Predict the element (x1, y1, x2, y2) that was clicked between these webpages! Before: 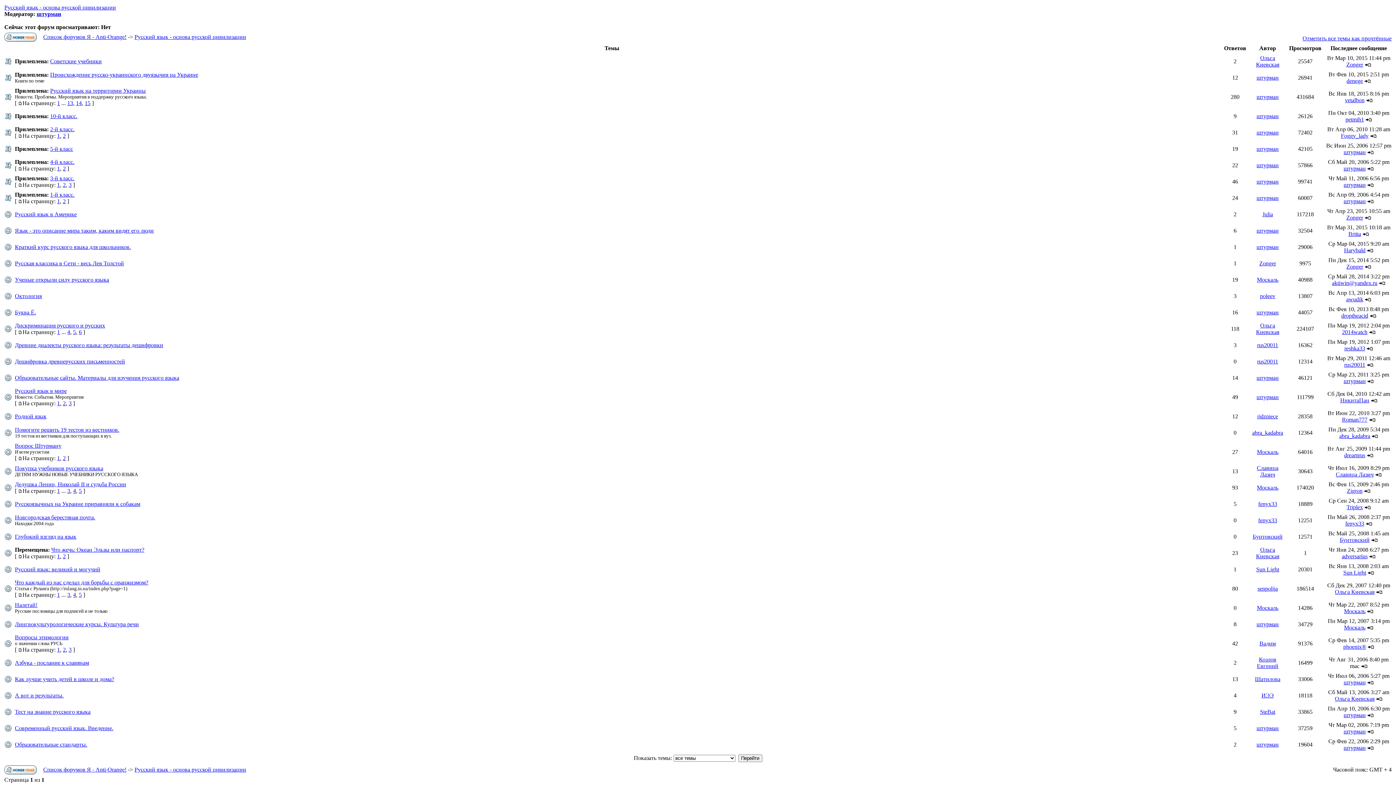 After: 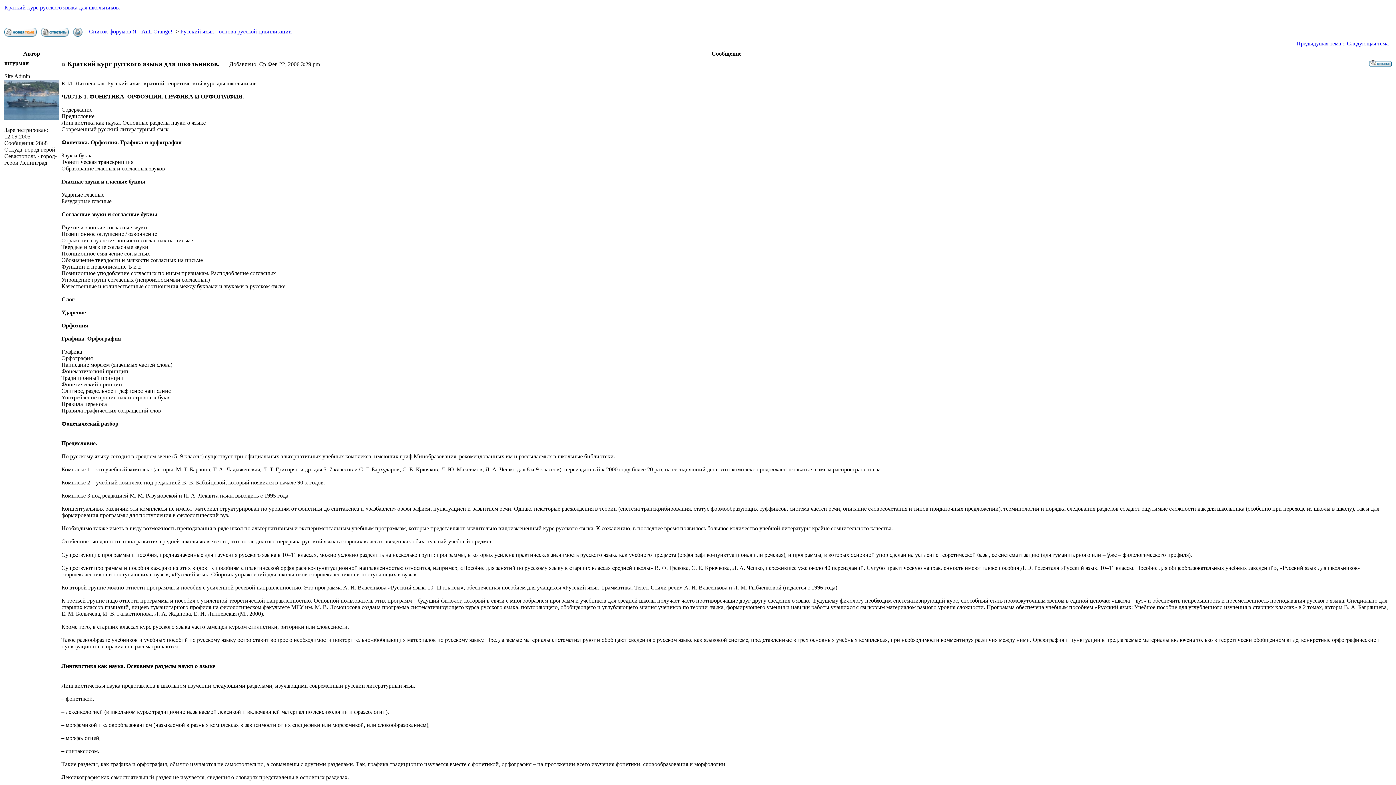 Action: bbox: (14, 244, 130, 250) label: Краткий курс русского языка для школьников.